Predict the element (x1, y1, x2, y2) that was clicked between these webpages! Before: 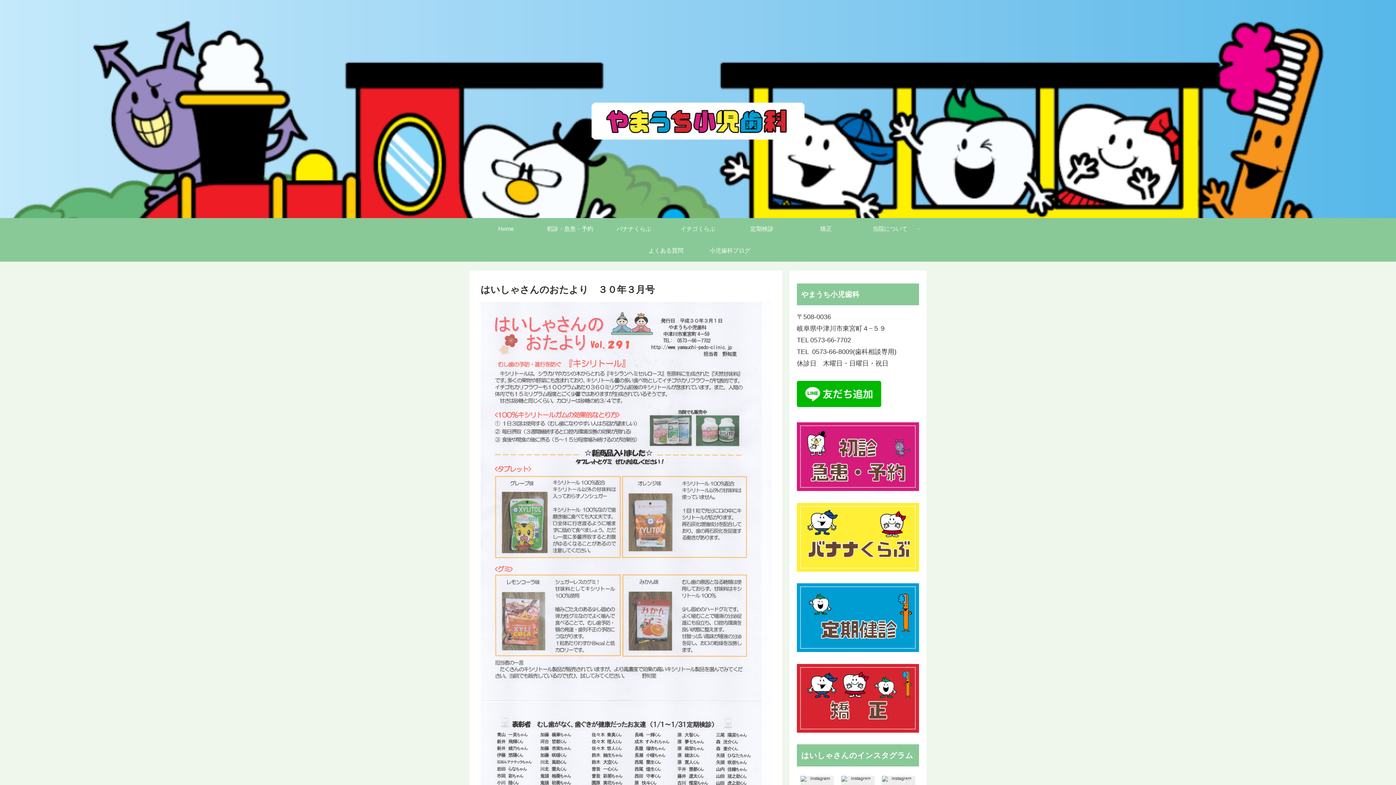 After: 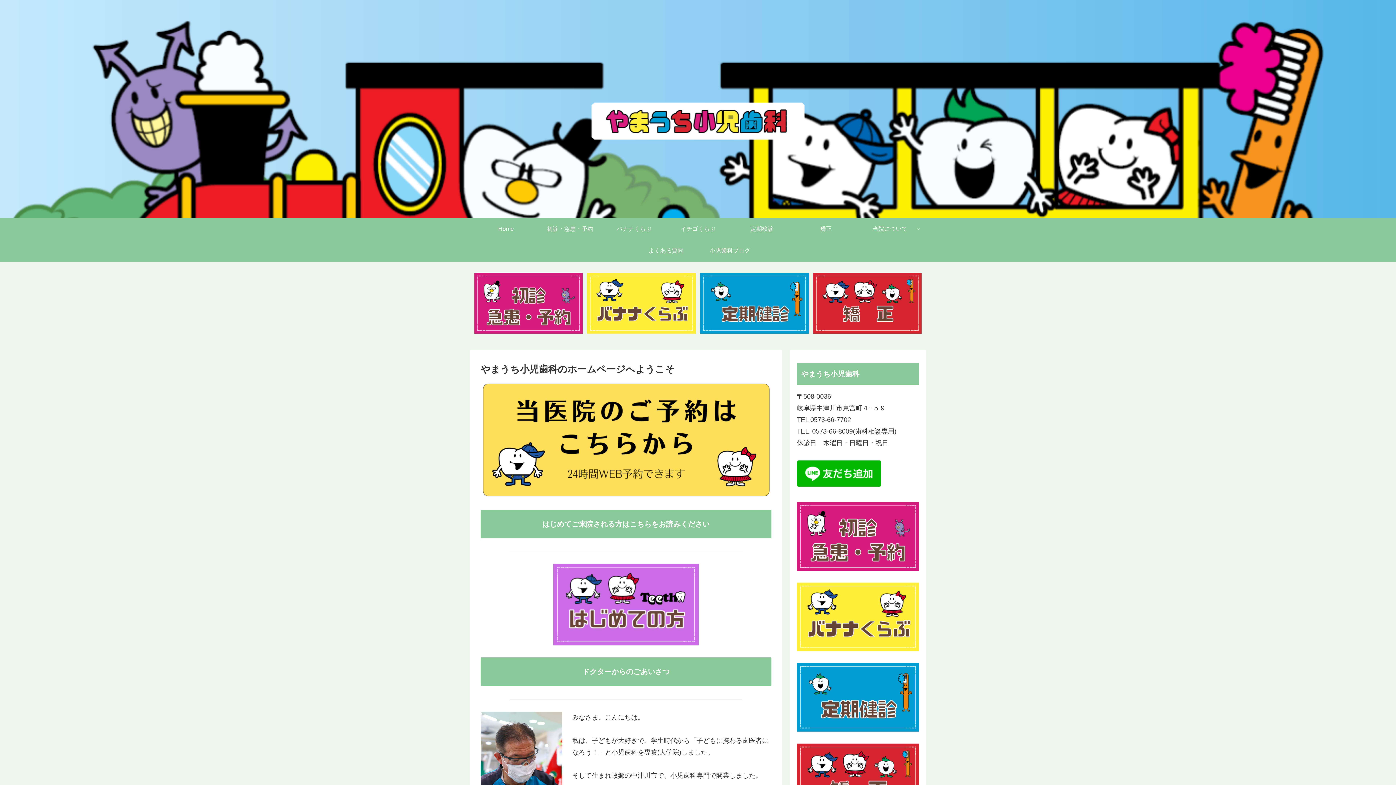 Action: bbox: (474, 218, 538, 240) label: Home